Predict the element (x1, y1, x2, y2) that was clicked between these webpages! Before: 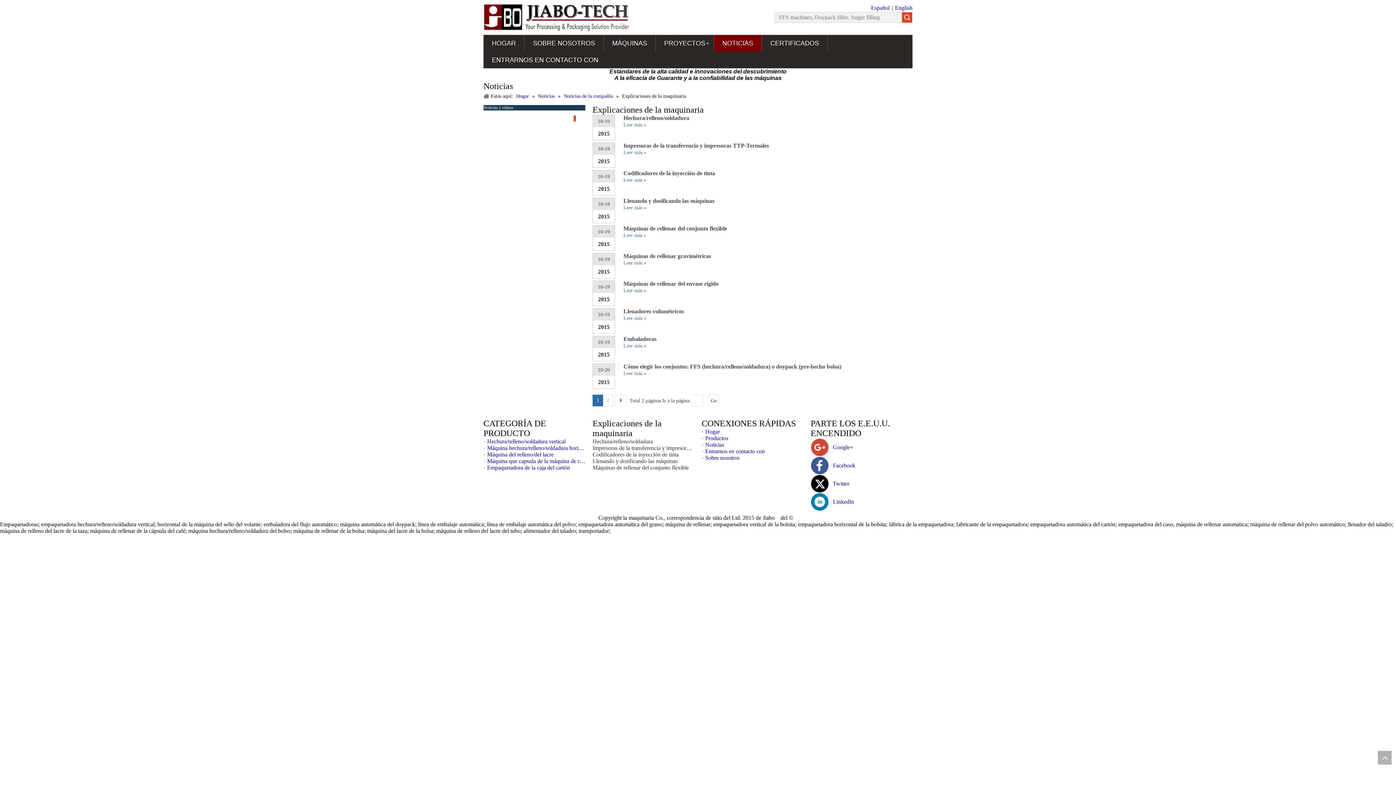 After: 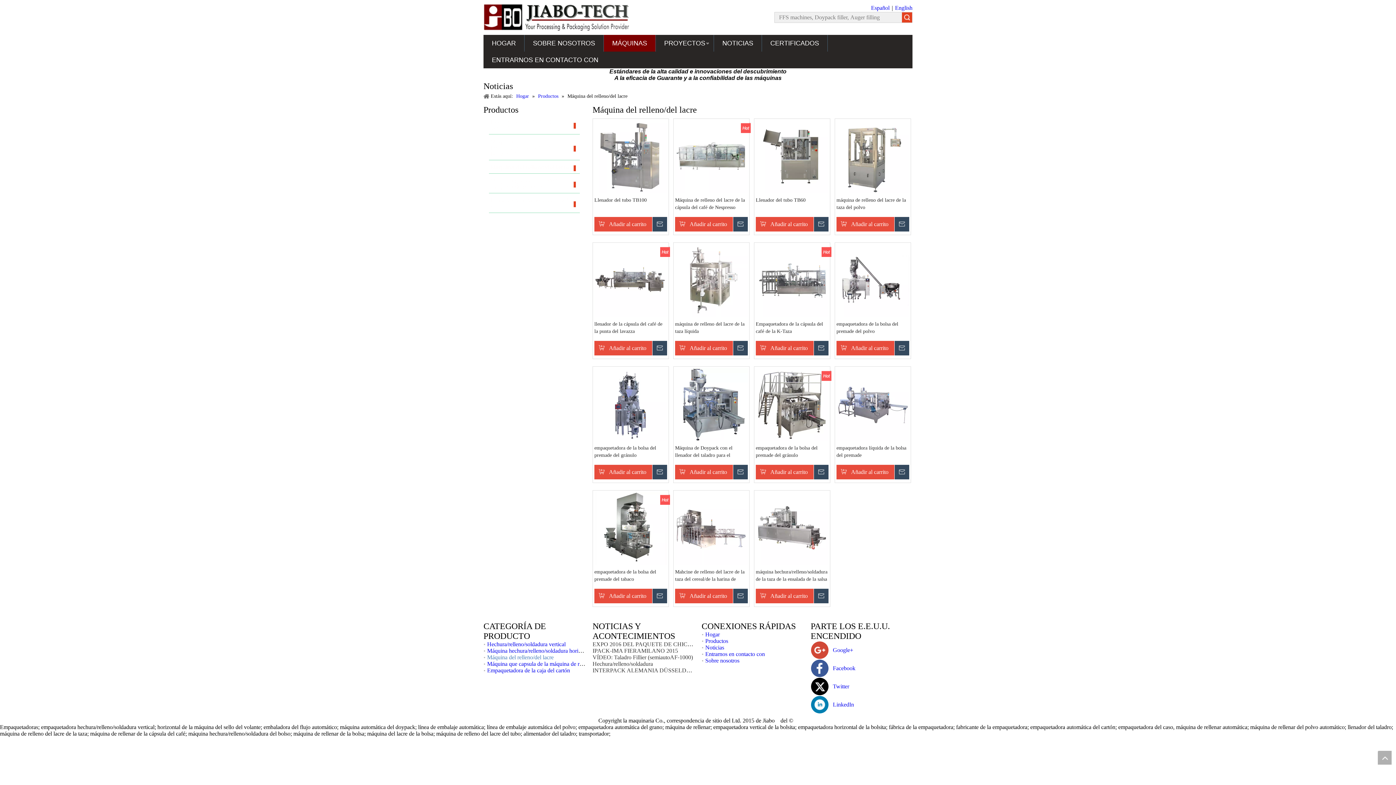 Action: bbox: (487, 451, 553, 457) label: Máquina del relleno/del lacre